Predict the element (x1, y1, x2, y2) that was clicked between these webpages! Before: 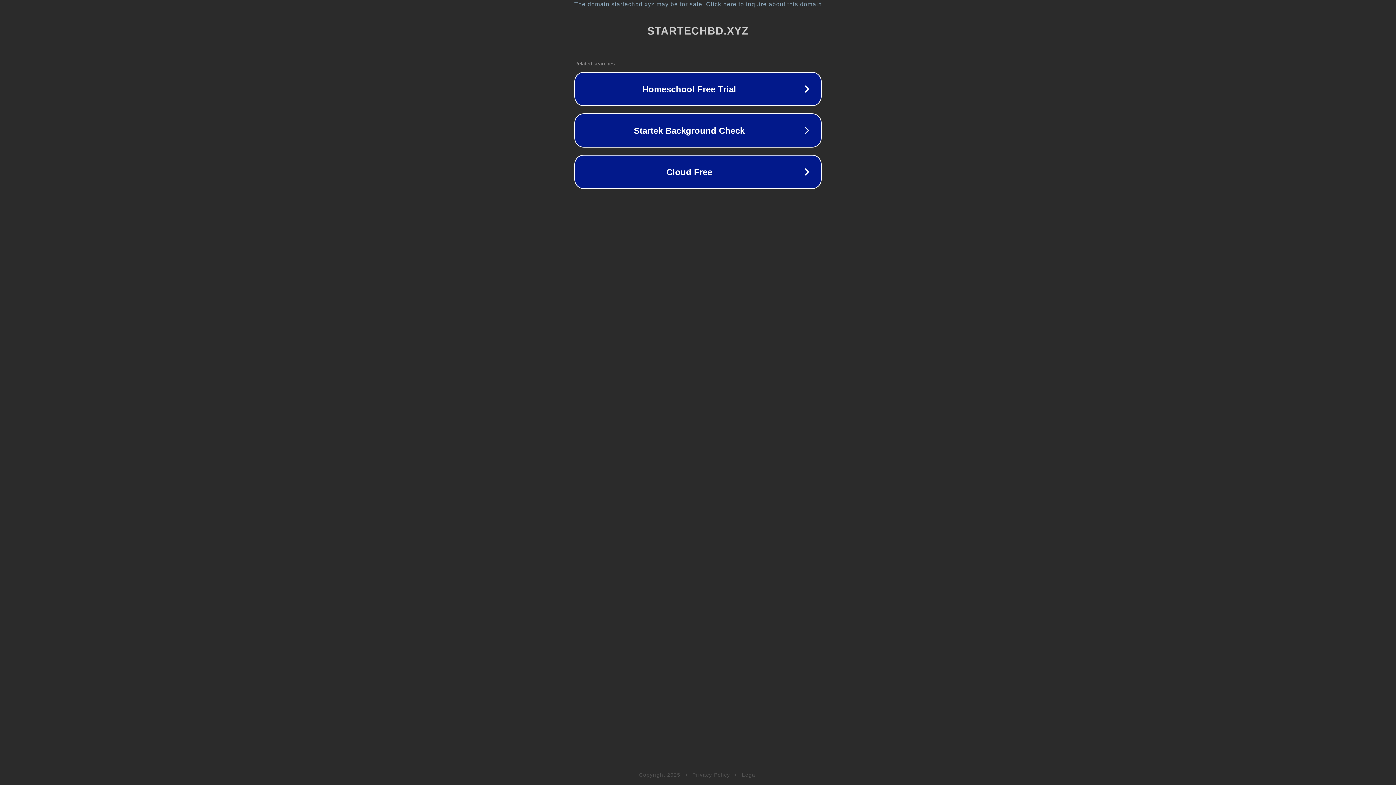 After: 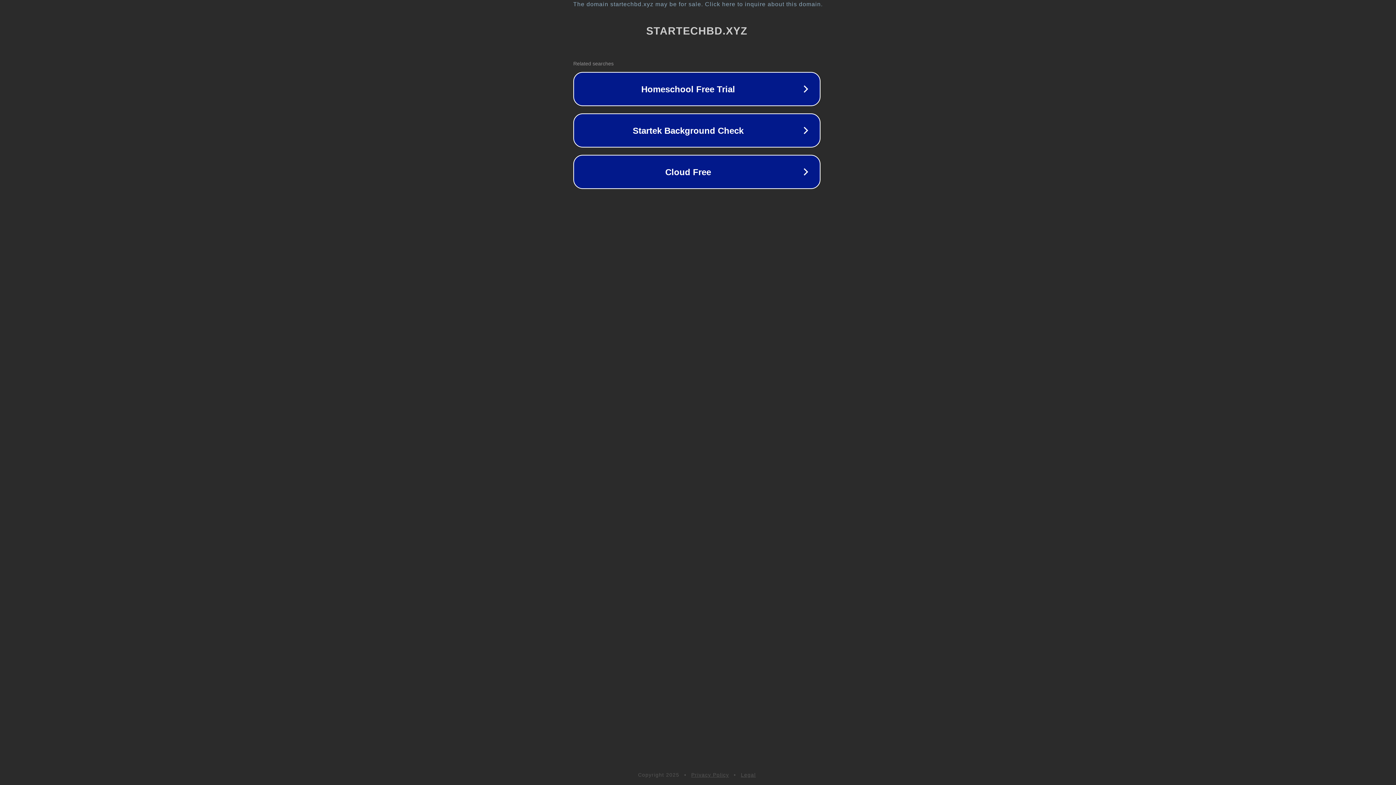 Action: bbox: (1, 1, 1397, 7) label: The domain startechbd.xyz may be for sale. Click here to inquire about this domain.